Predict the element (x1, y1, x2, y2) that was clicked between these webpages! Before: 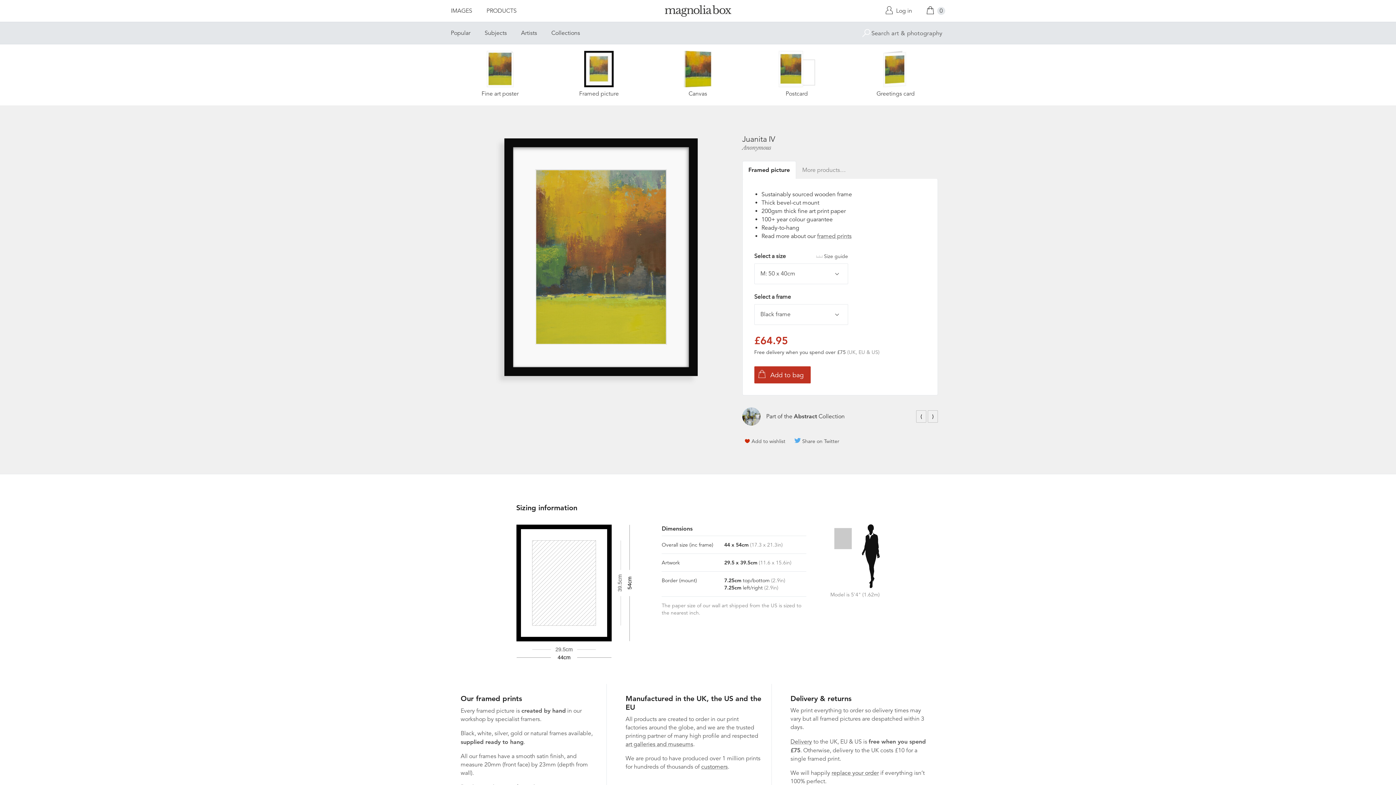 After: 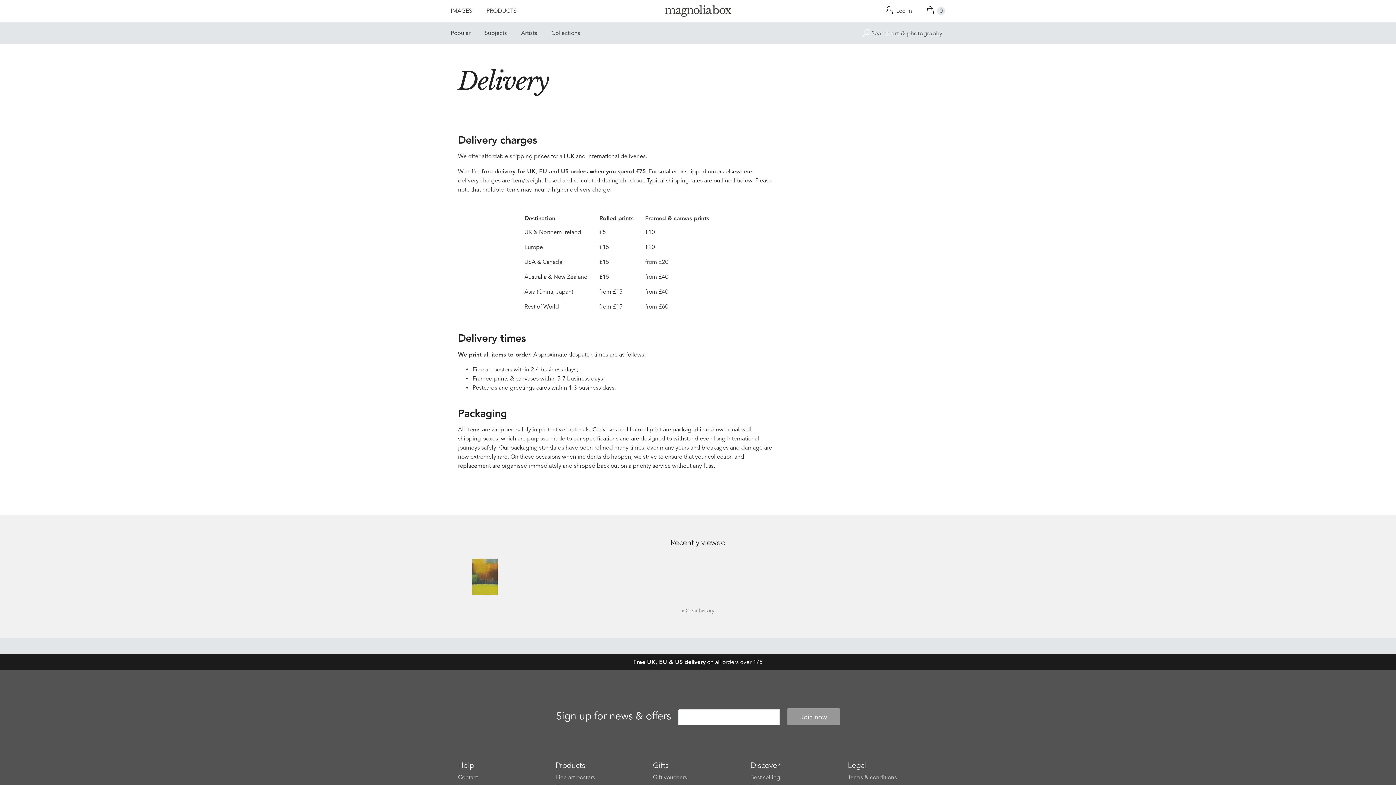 Action: label: Delivery bbox: (790, 738, 812, 745)